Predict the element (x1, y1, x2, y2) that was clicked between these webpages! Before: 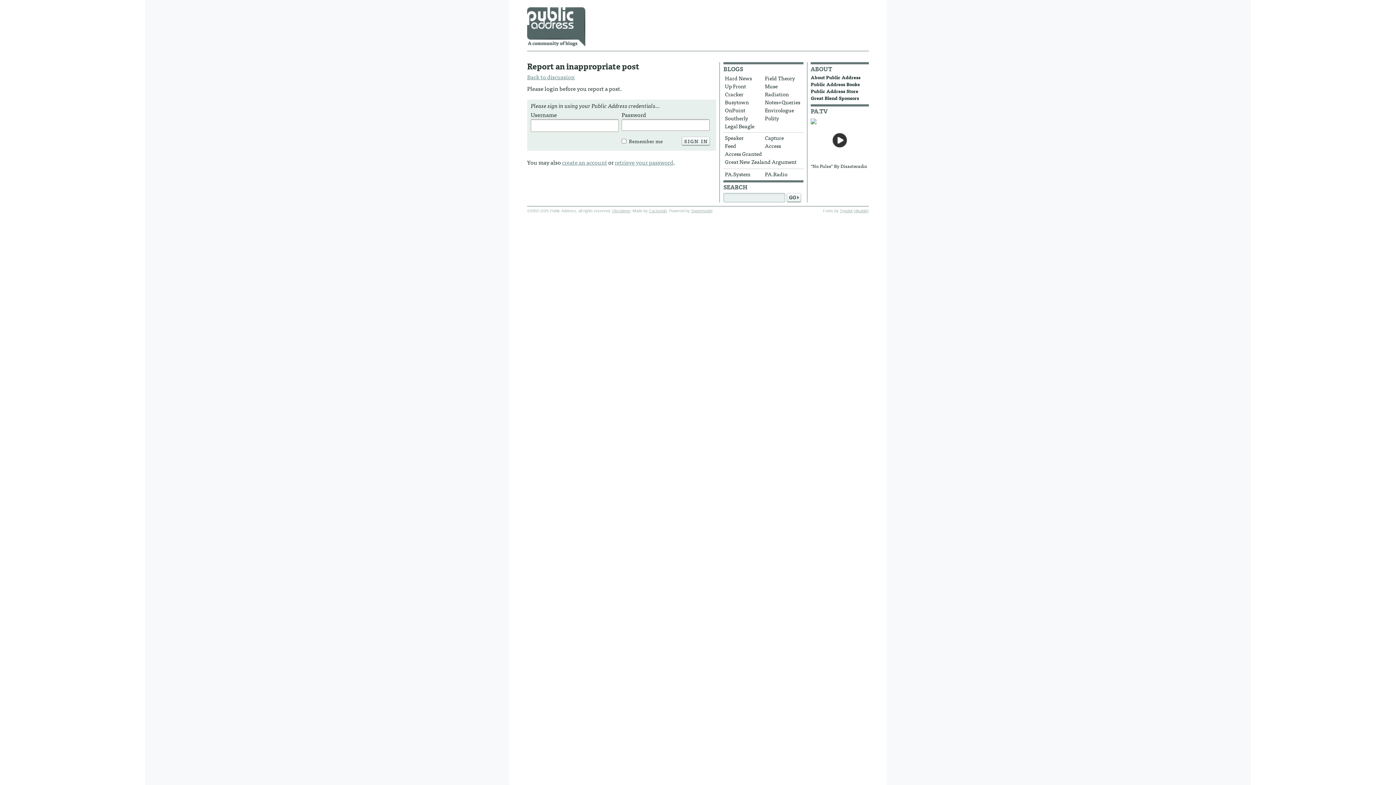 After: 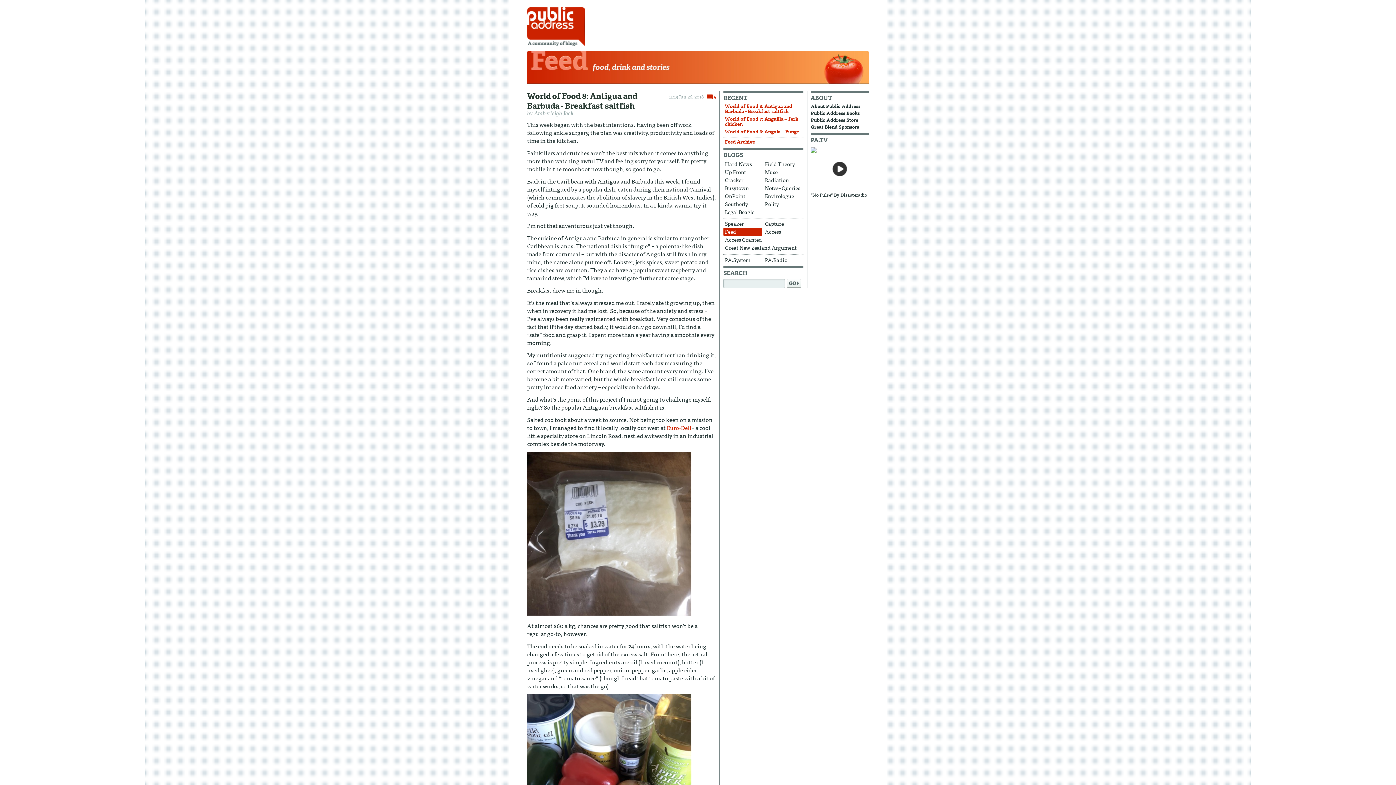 Action: bbox: (723, 142, 762, 150) label: Feed